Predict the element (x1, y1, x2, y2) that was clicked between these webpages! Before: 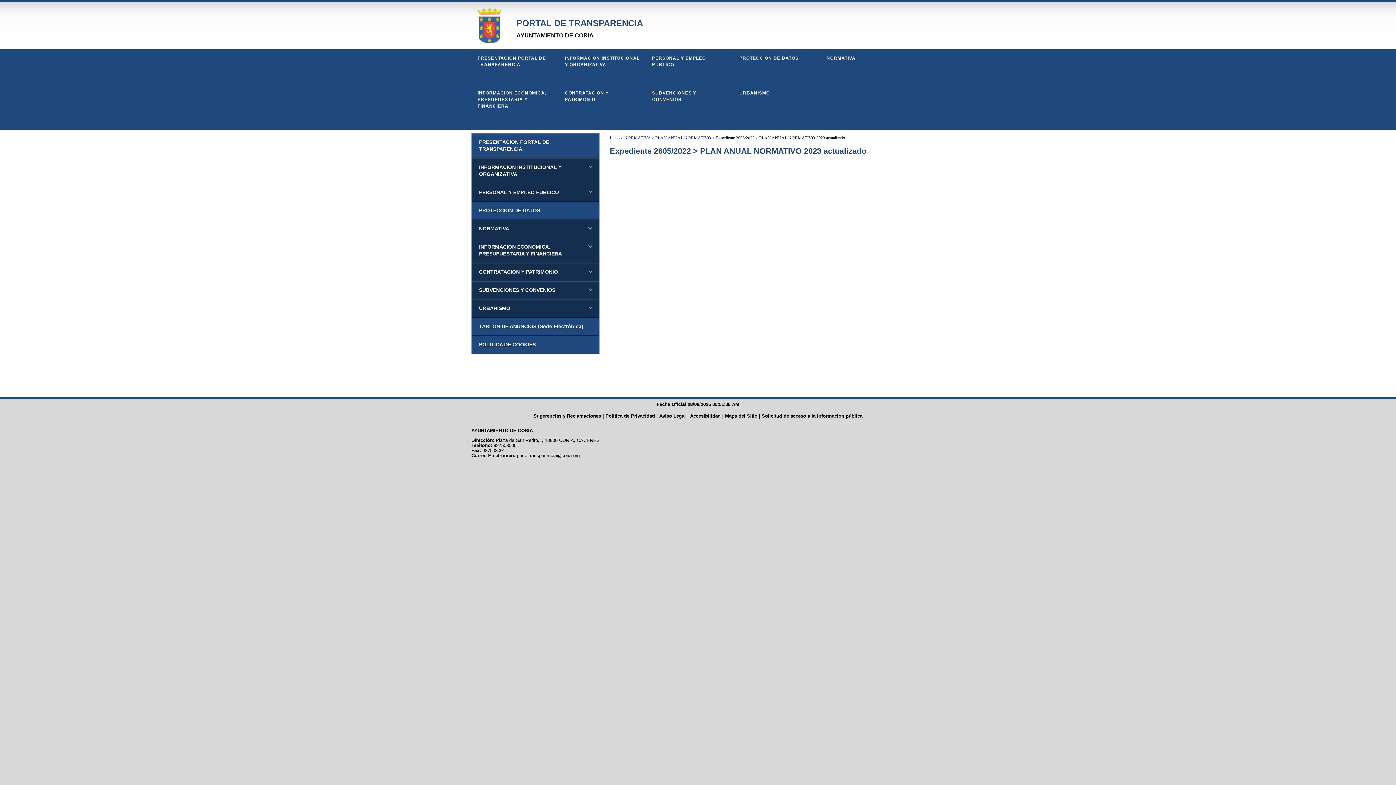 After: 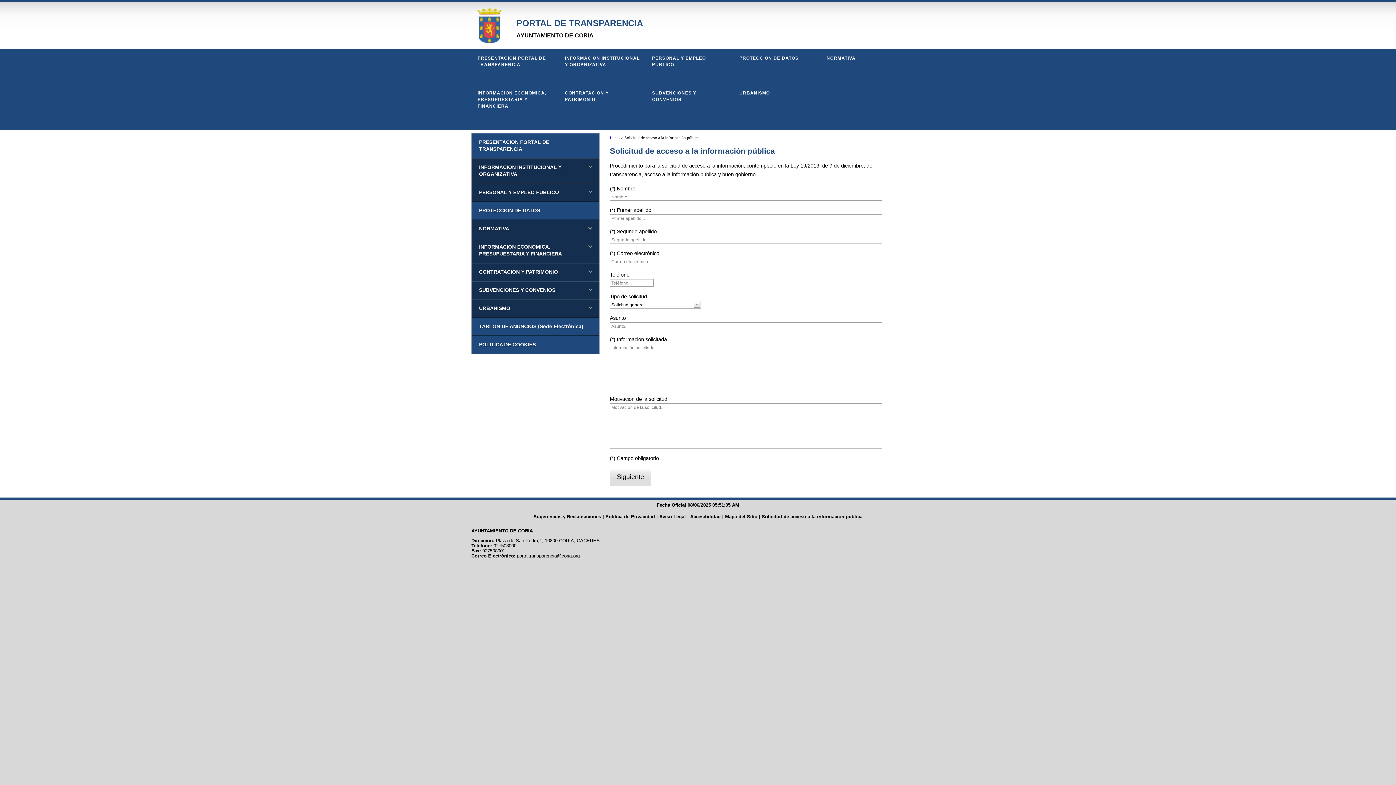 Action: bbox: (761, 413, 862, 419) label: Solicitud de acceso a la información pública